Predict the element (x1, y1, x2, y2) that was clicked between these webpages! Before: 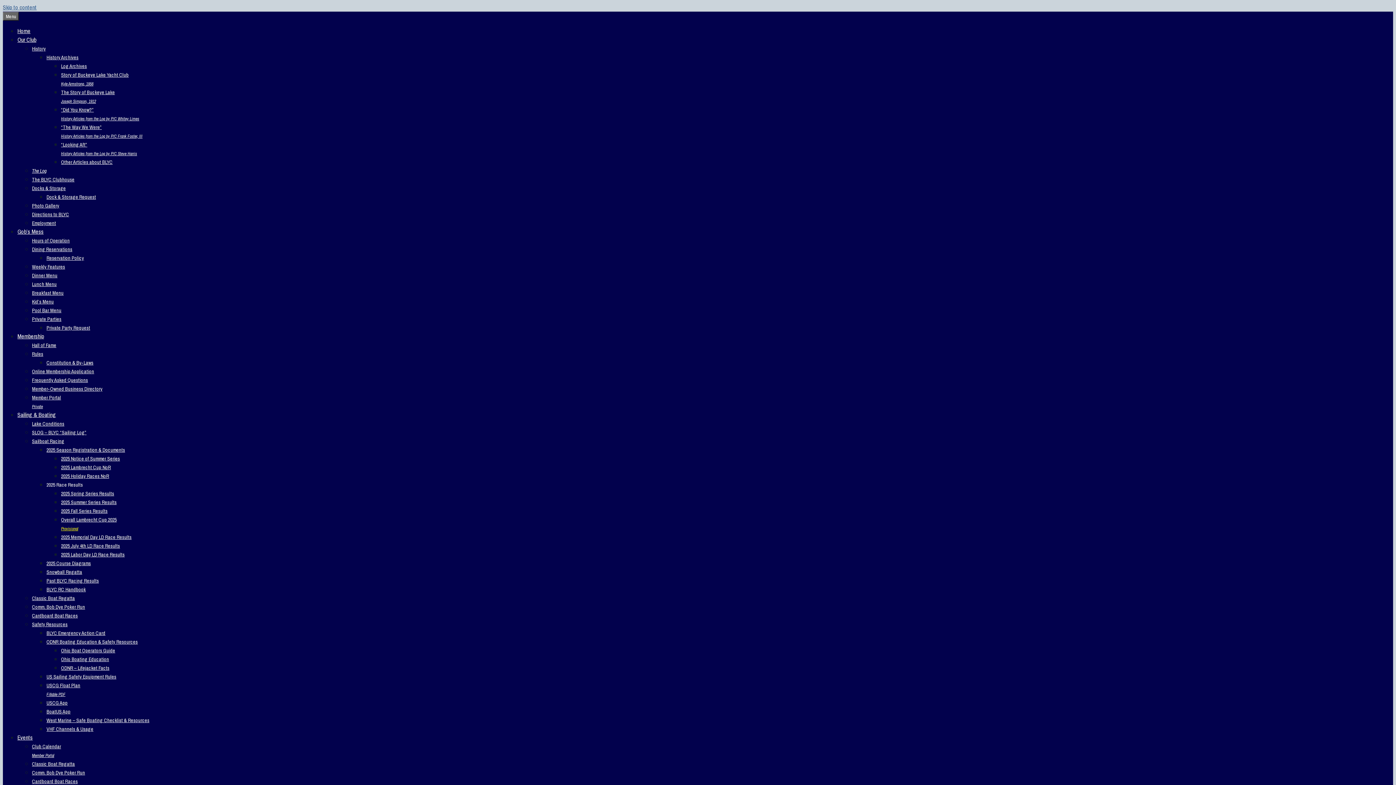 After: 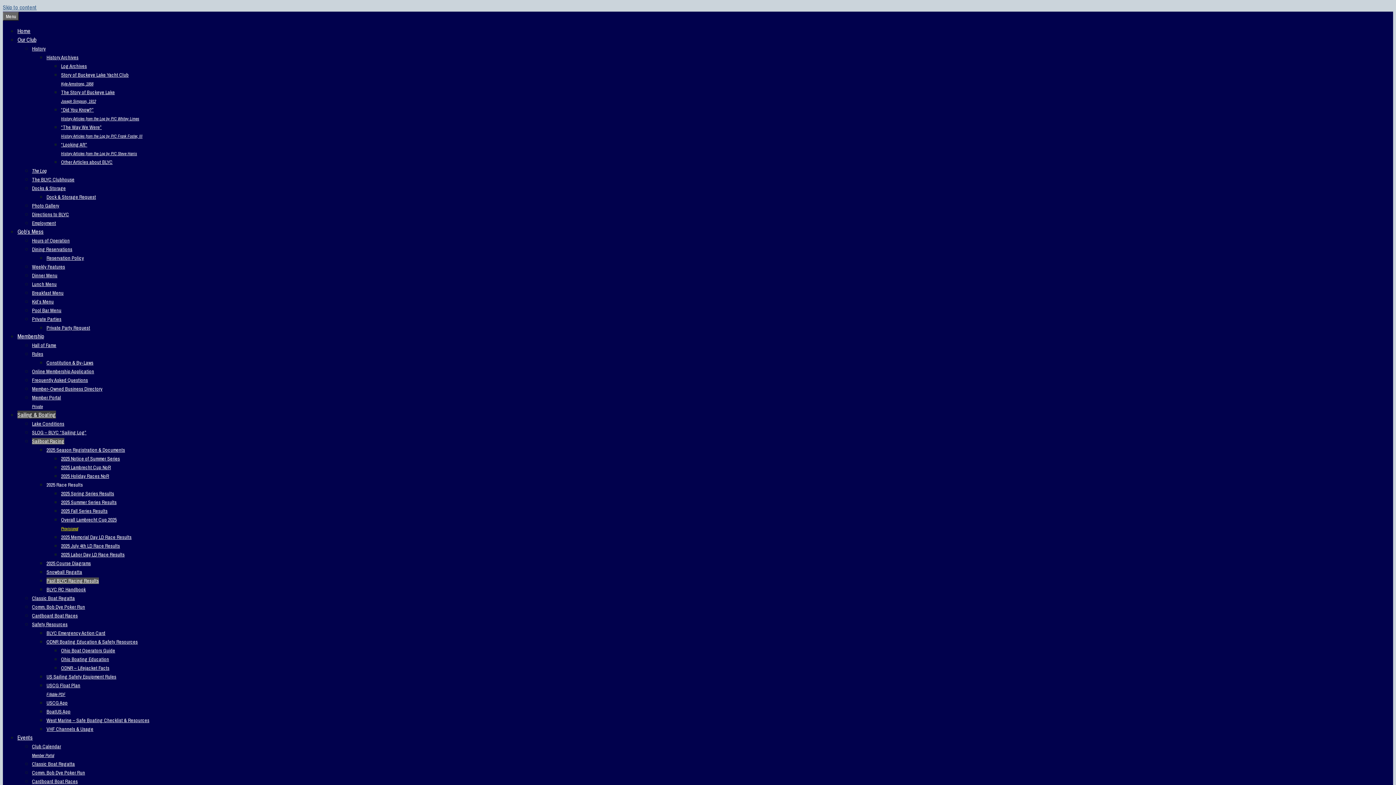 Action: bbox: (46, 577, 98, 584) label: Past BLYC Racing Results